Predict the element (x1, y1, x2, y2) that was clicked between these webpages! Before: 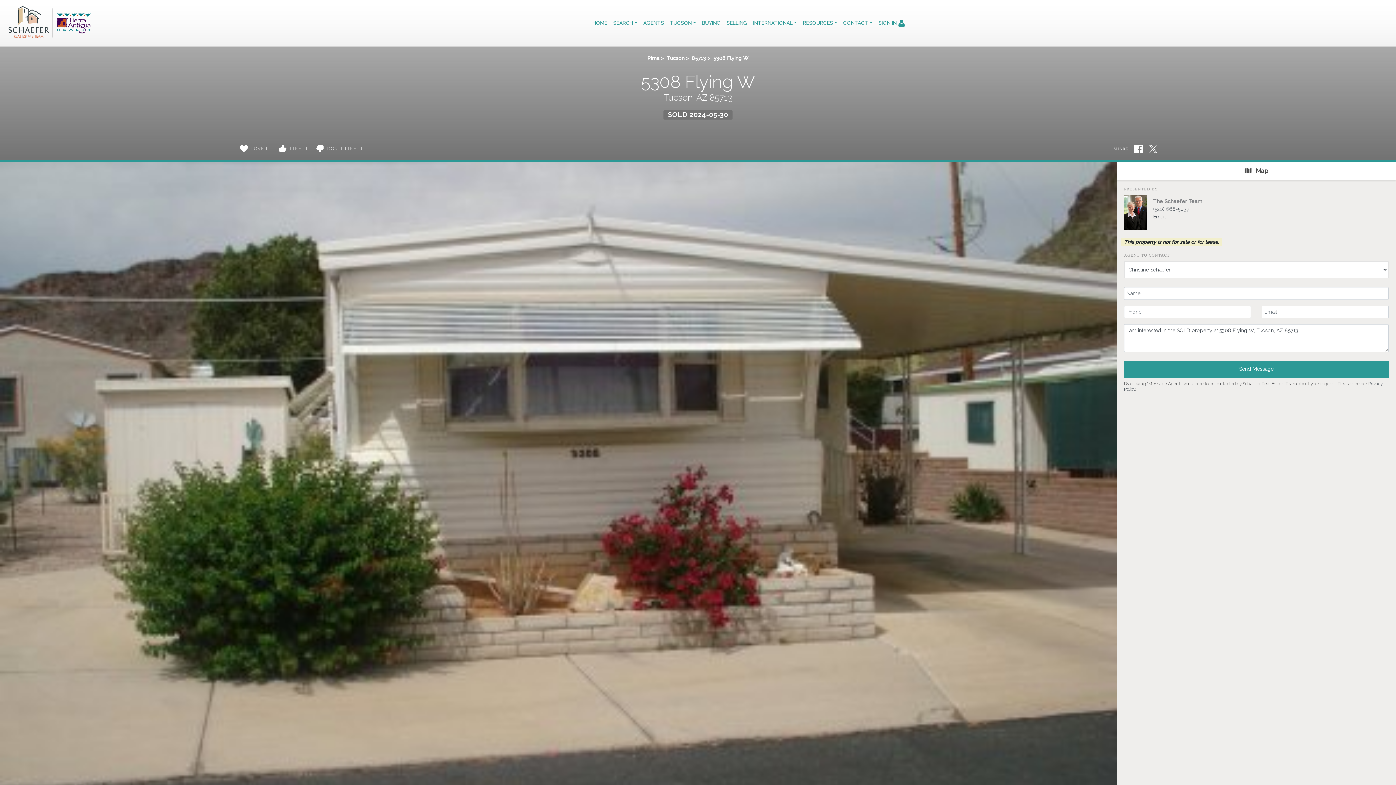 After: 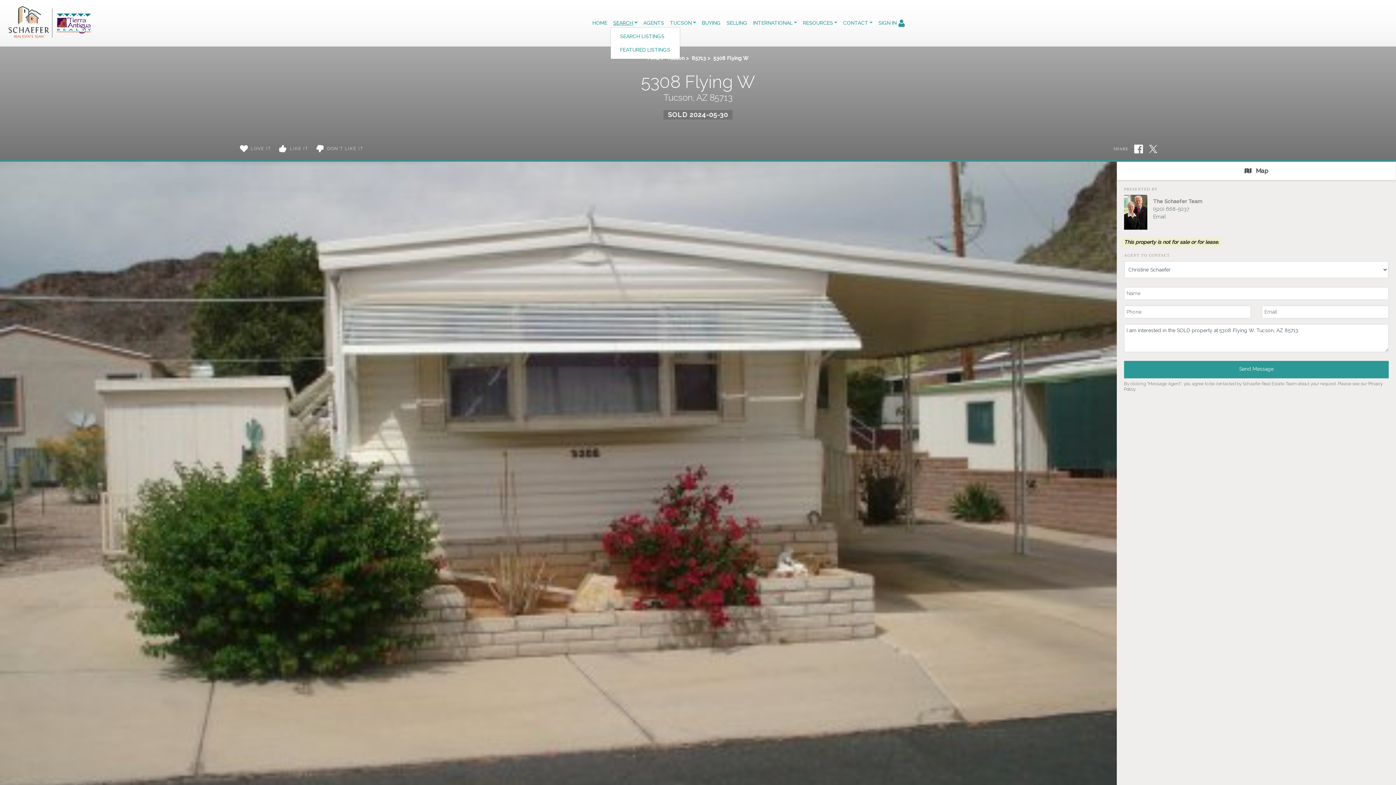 Action: label: SEARCH bbox: (610, 19, 640, 26)